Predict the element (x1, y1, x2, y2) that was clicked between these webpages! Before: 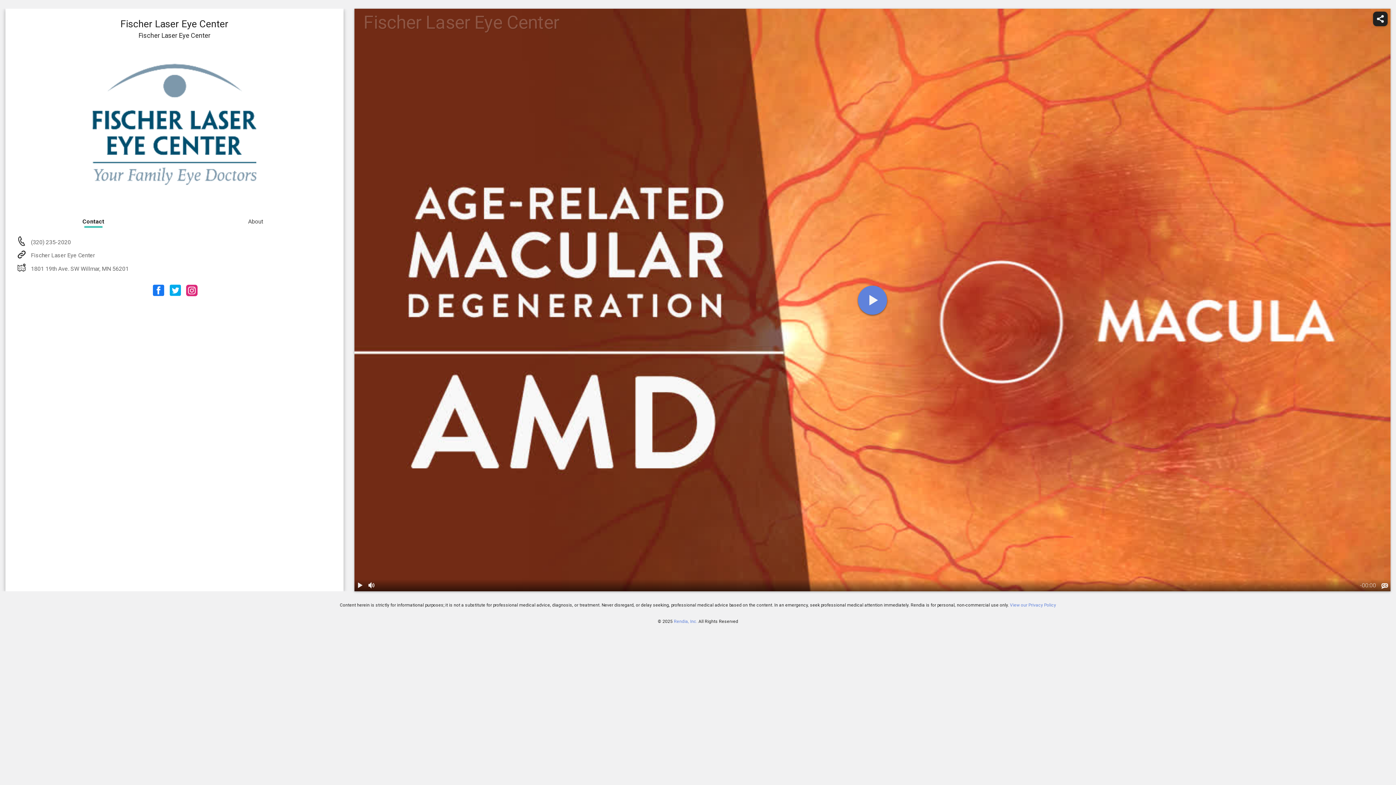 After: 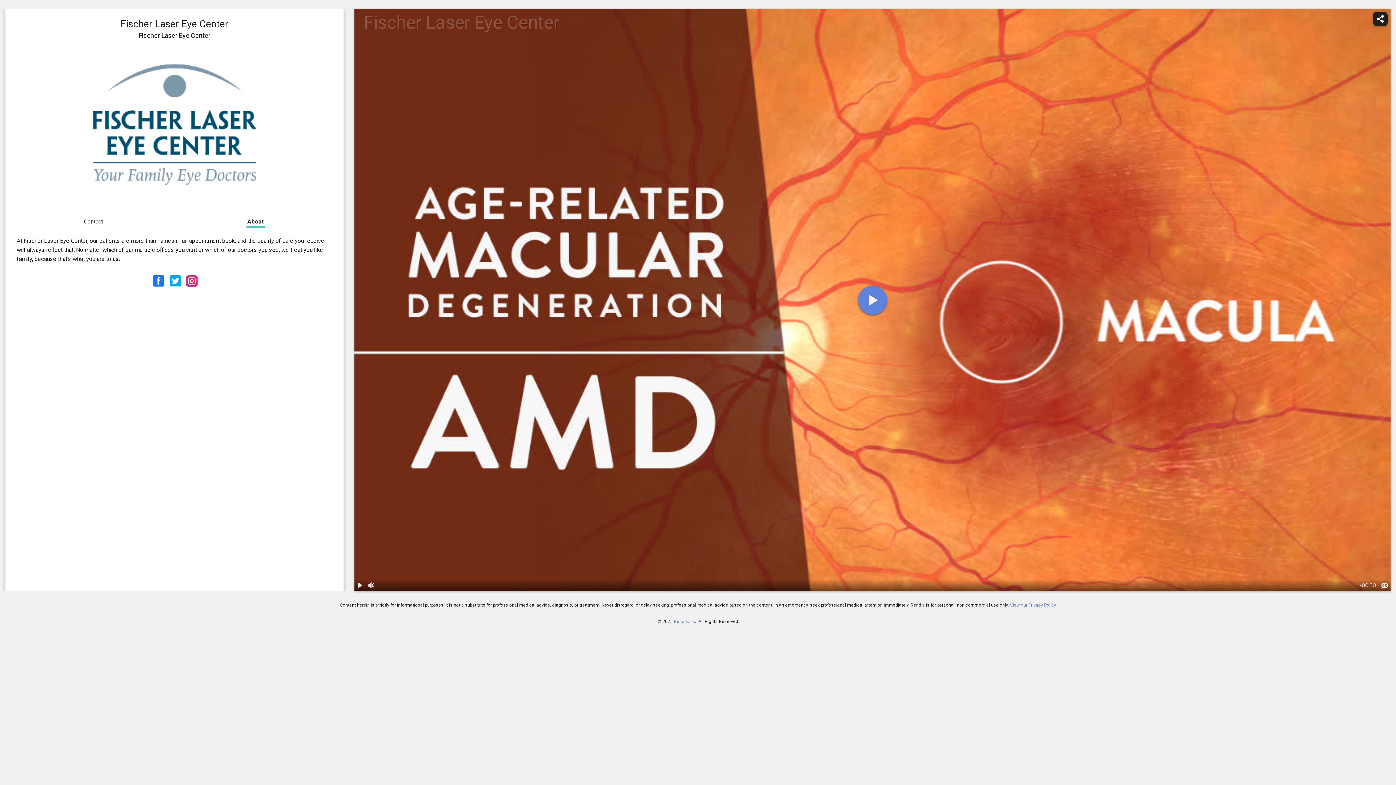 Action: bbox: (174, 212, 336, 230) label: About